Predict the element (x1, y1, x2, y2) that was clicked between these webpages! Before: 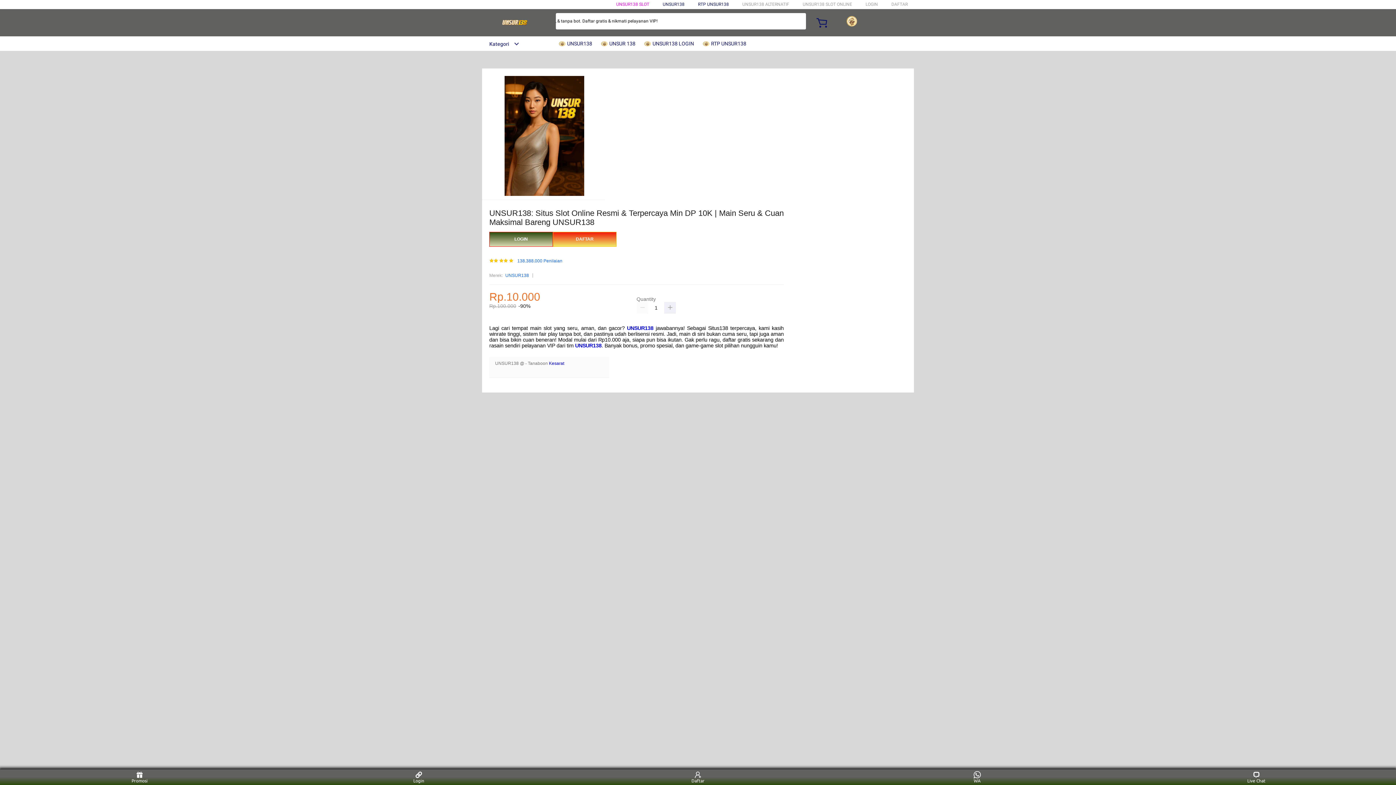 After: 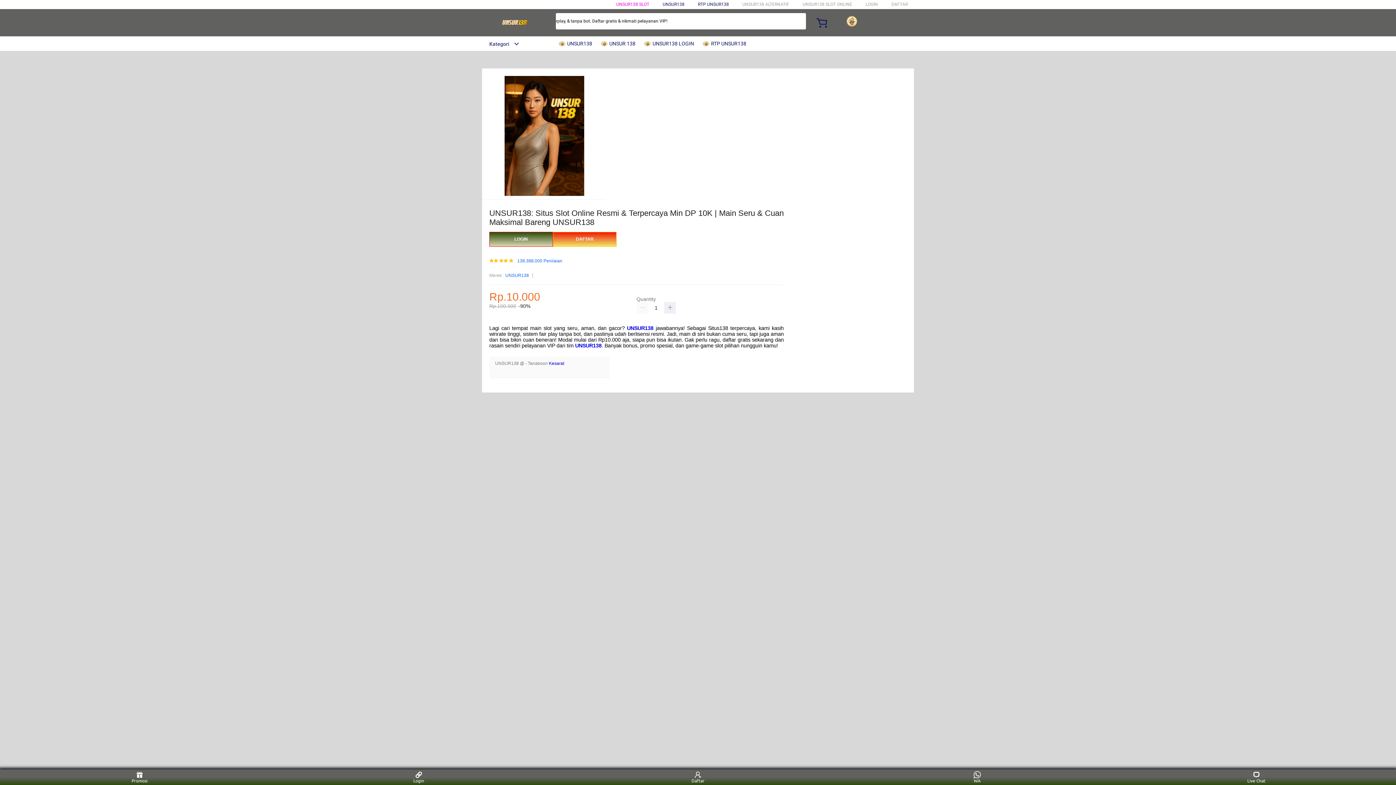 Action: label: UNSUR138 bbox: (627, 325, 653, 331)